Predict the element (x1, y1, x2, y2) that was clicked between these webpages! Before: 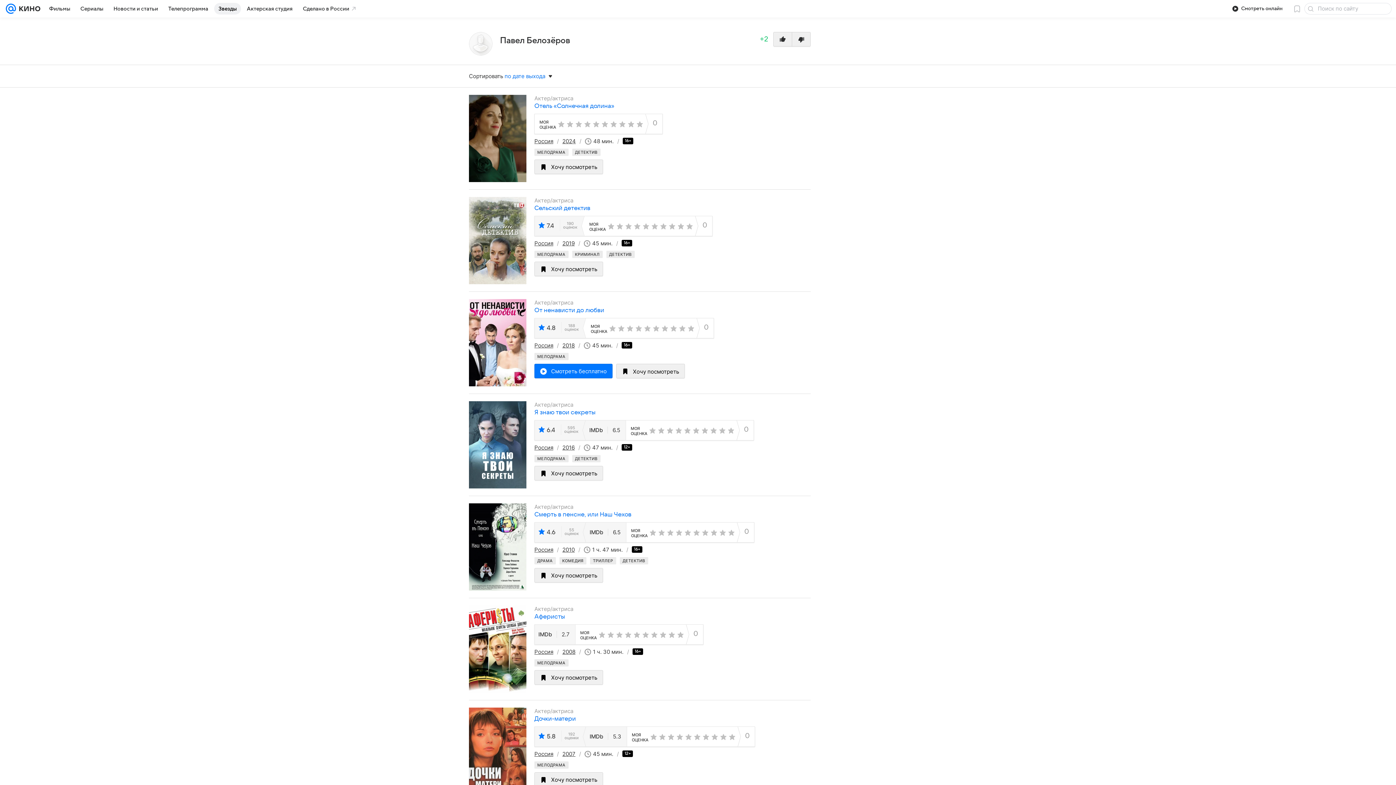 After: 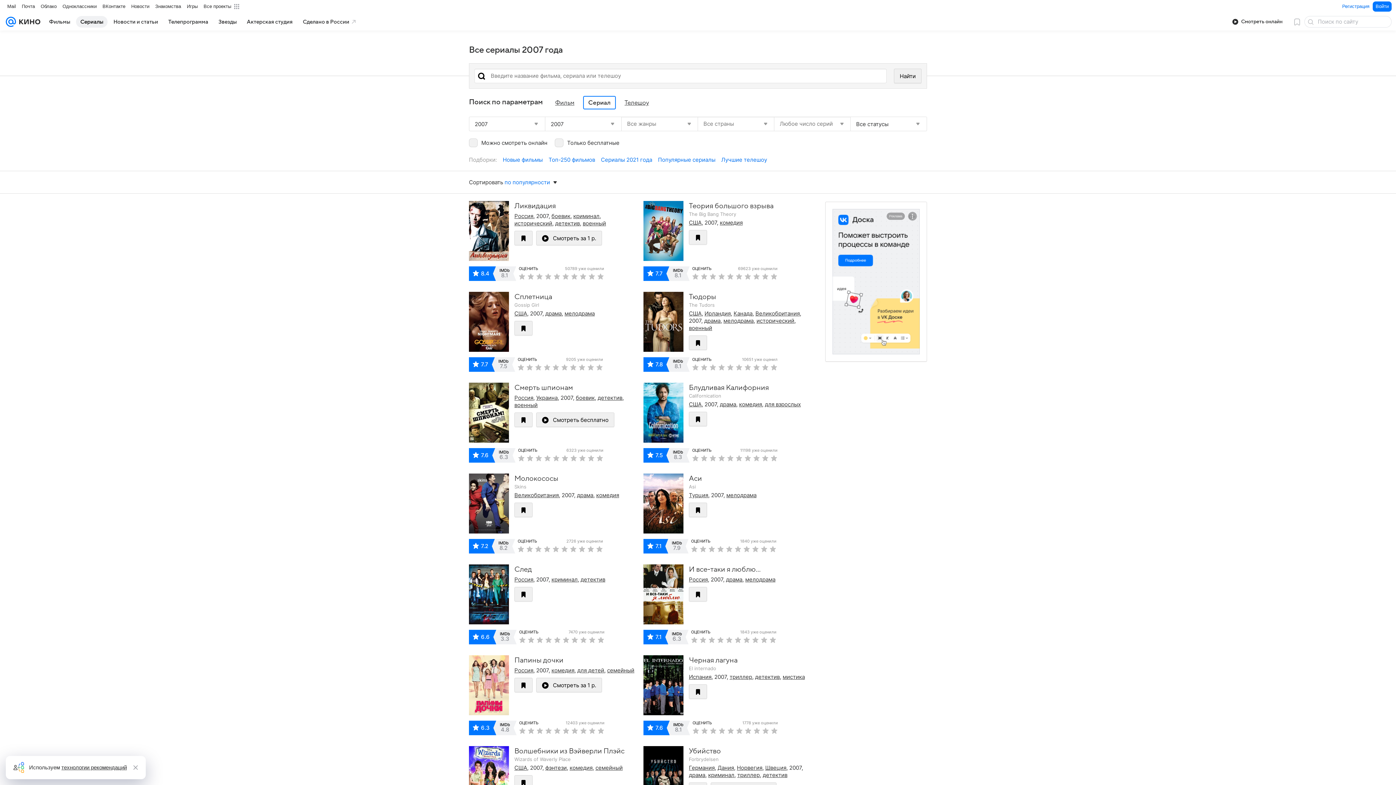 Action: label: 2007 bbox: (562, 750, 575, 757)